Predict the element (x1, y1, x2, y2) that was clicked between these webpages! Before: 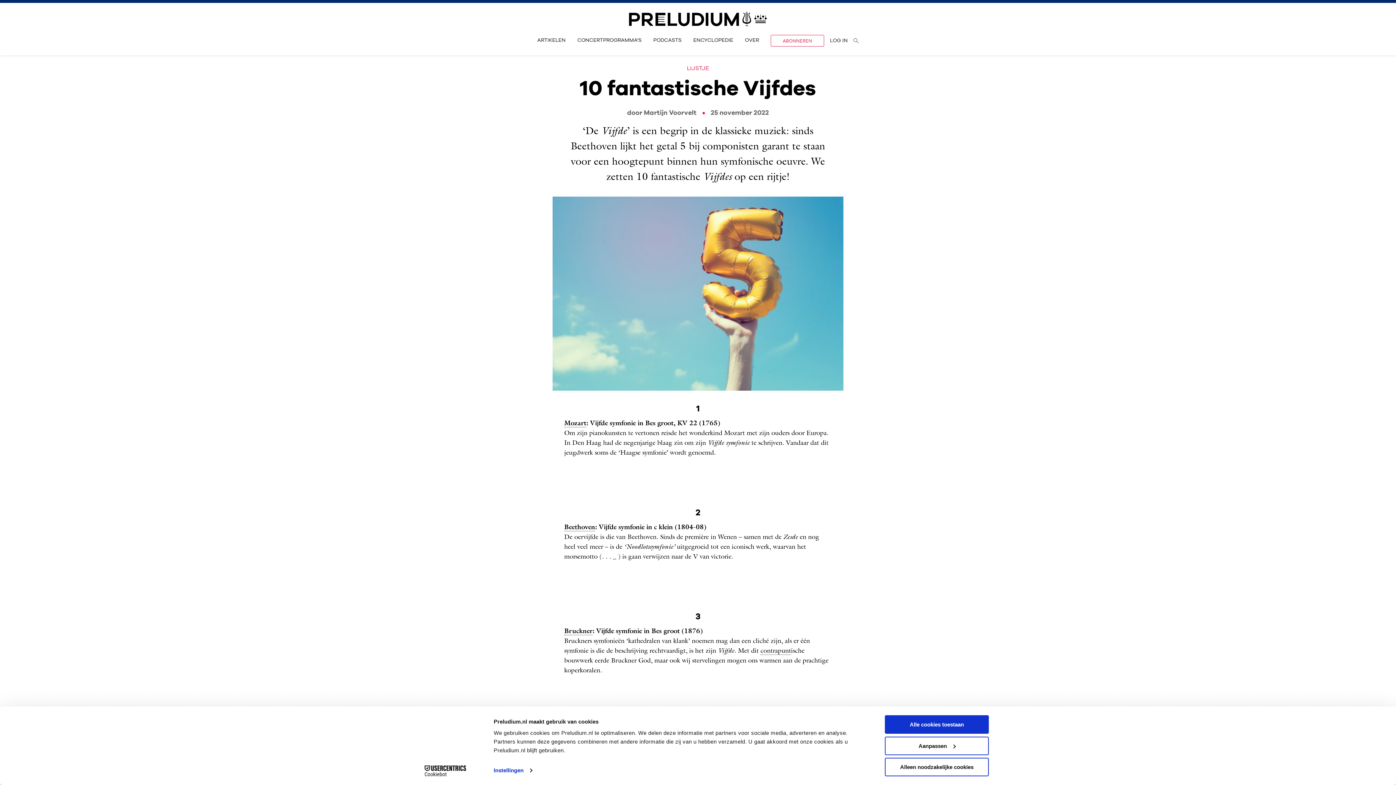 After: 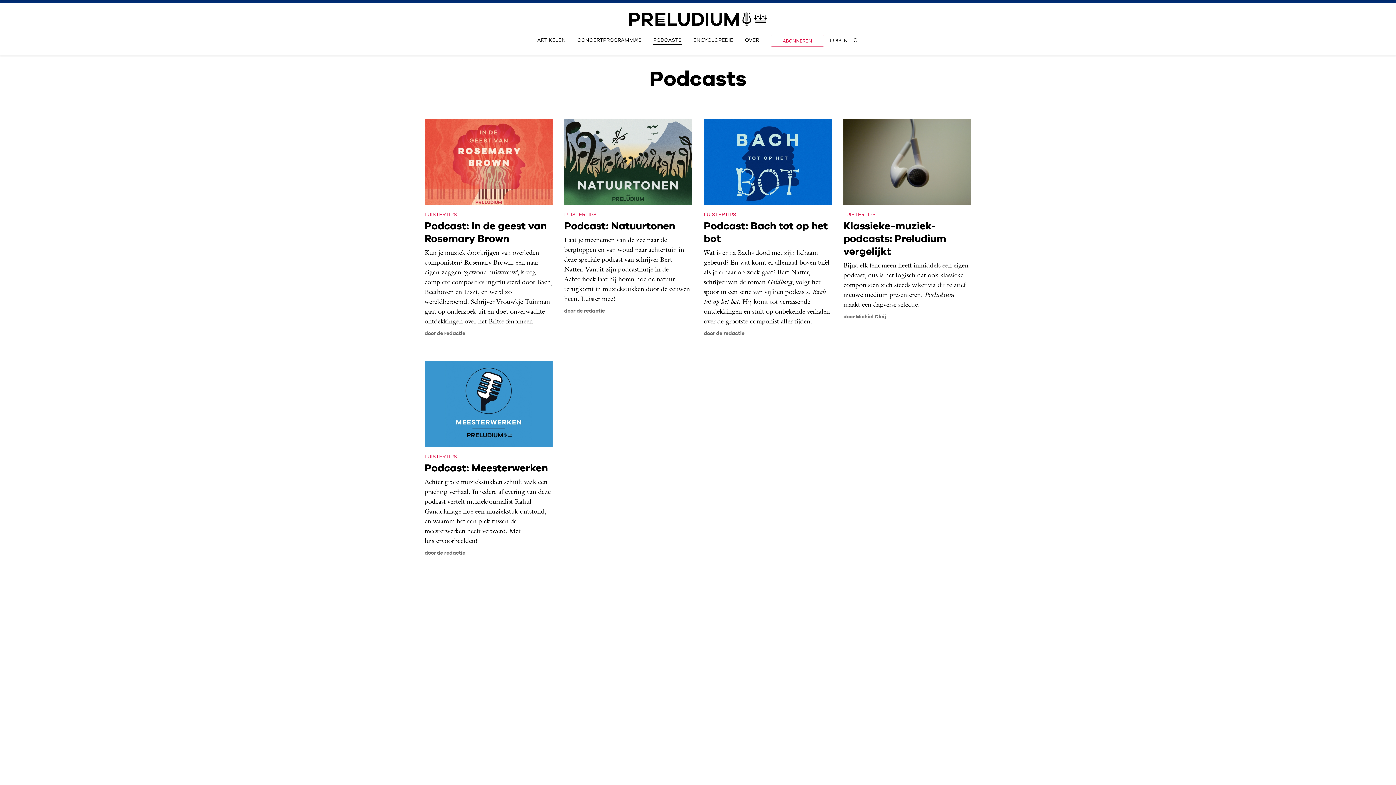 Action: label: PODCASTS bbox: (653, 36, 681, 44)